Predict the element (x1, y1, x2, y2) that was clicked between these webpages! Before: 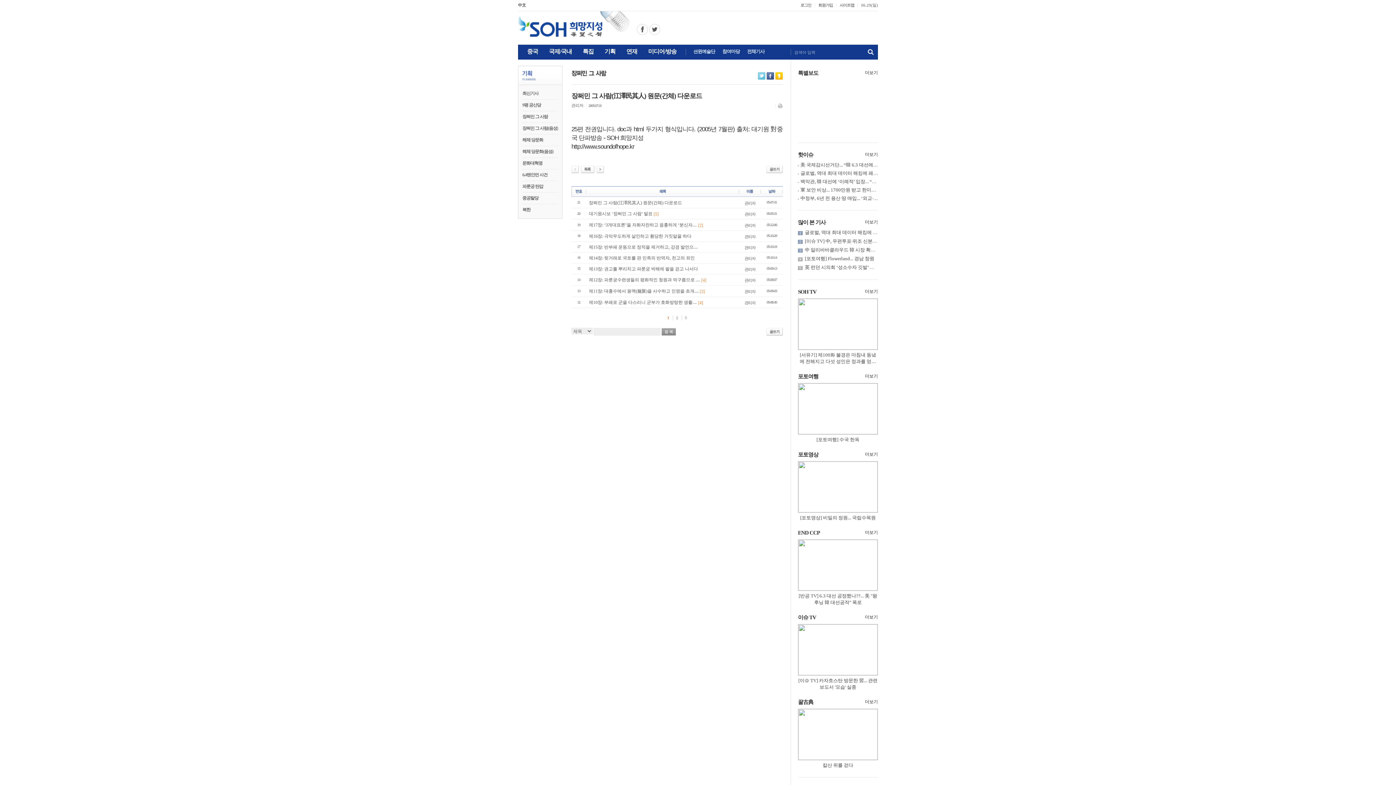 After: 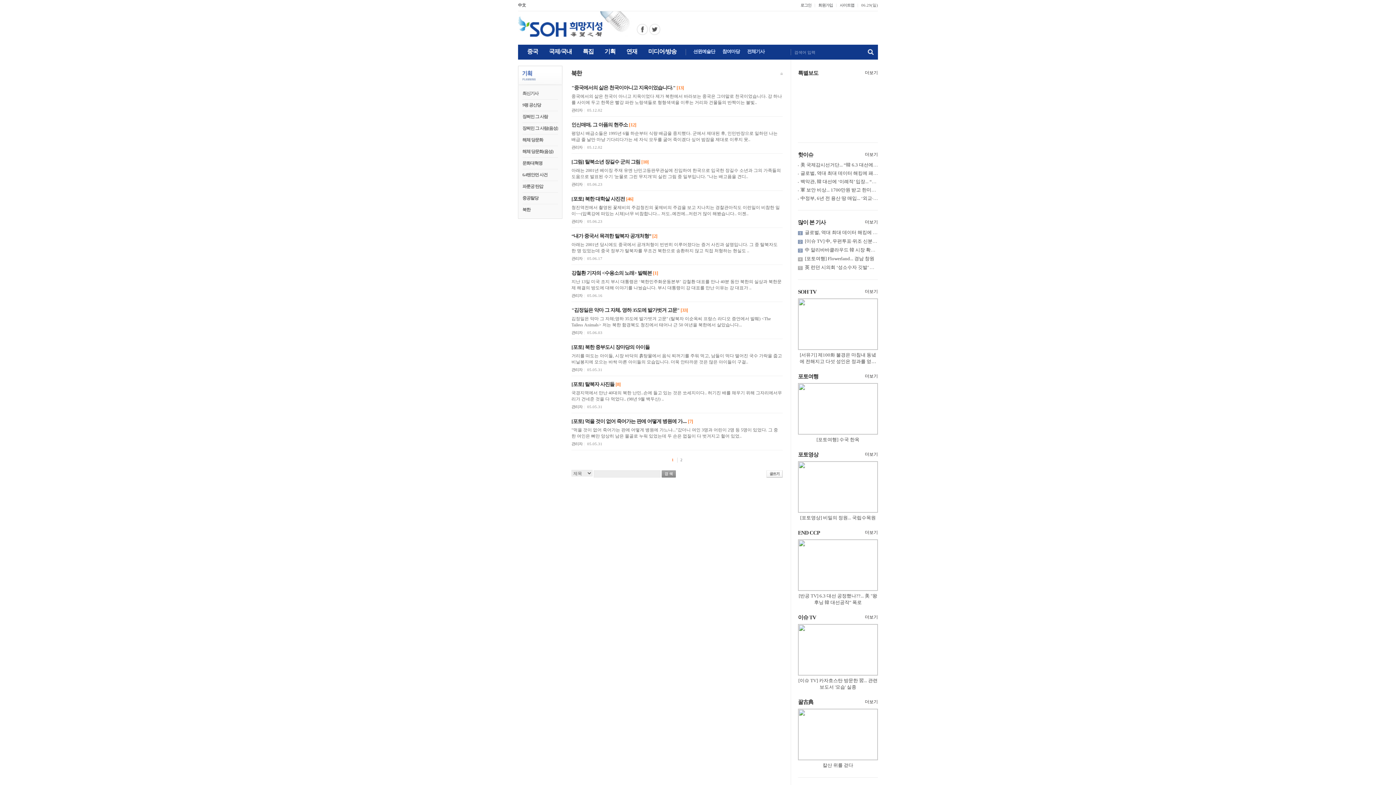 Action: label: 북한 bbox: (522, 207, 558, 212)